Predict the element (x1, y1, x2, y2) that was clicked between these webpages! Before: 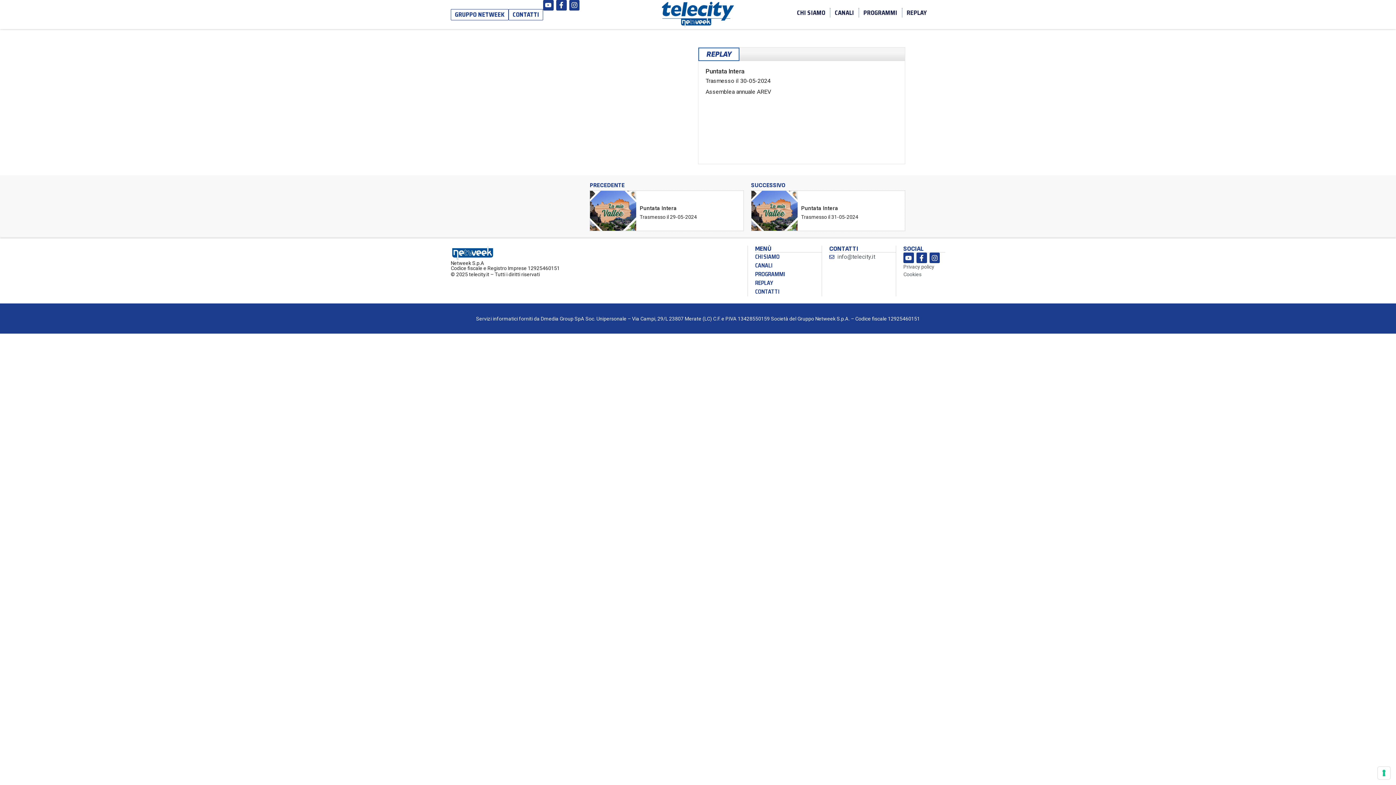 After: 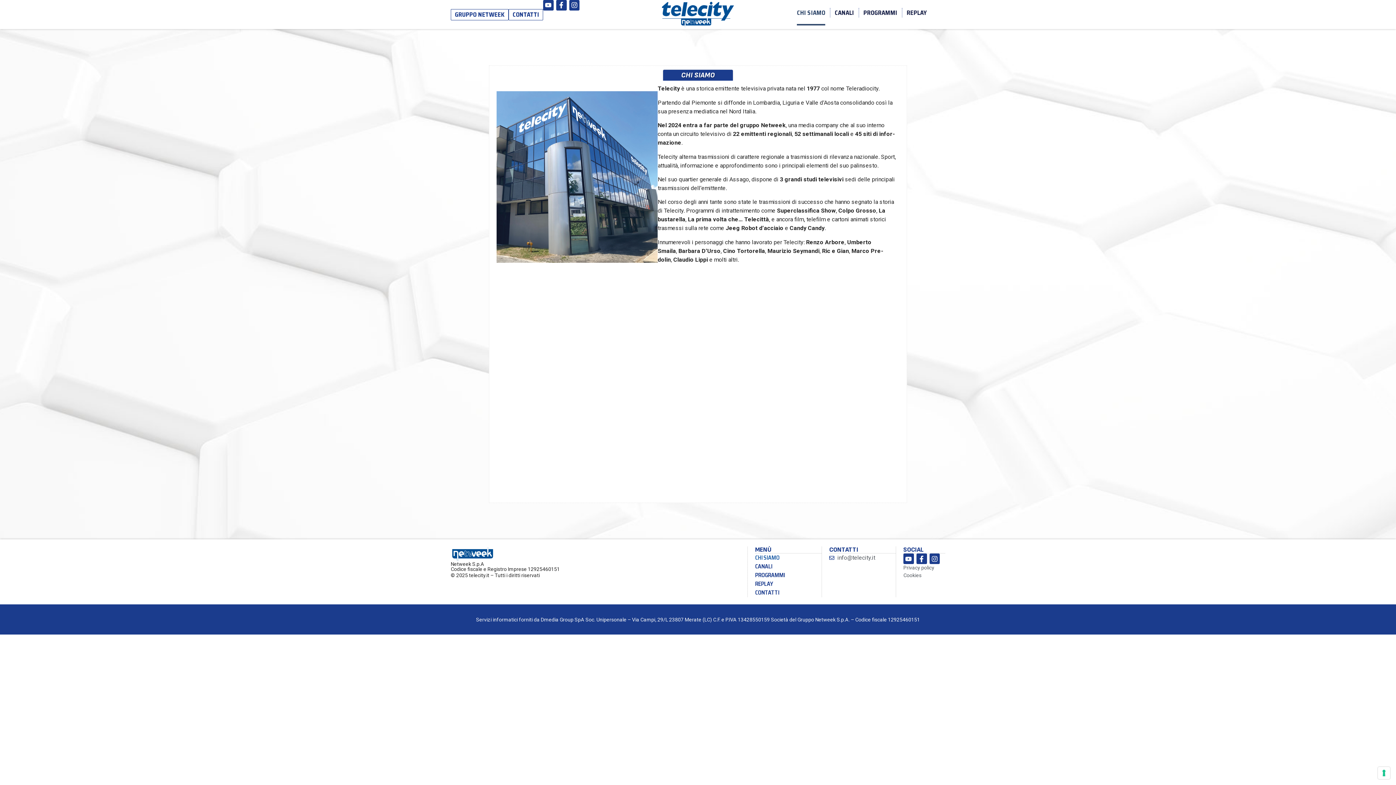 Action: bbox: (755, 252, 821, 261) label: CHI SIAMO